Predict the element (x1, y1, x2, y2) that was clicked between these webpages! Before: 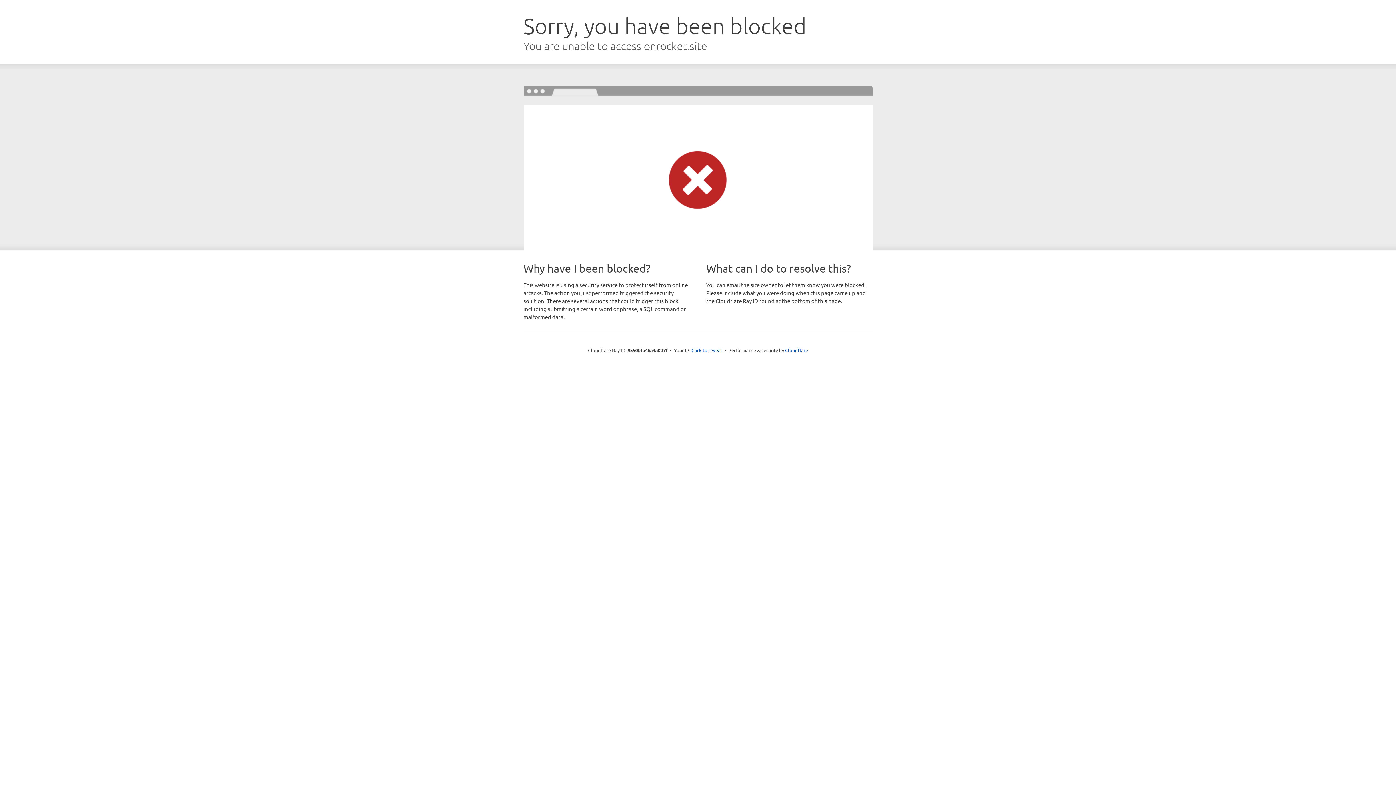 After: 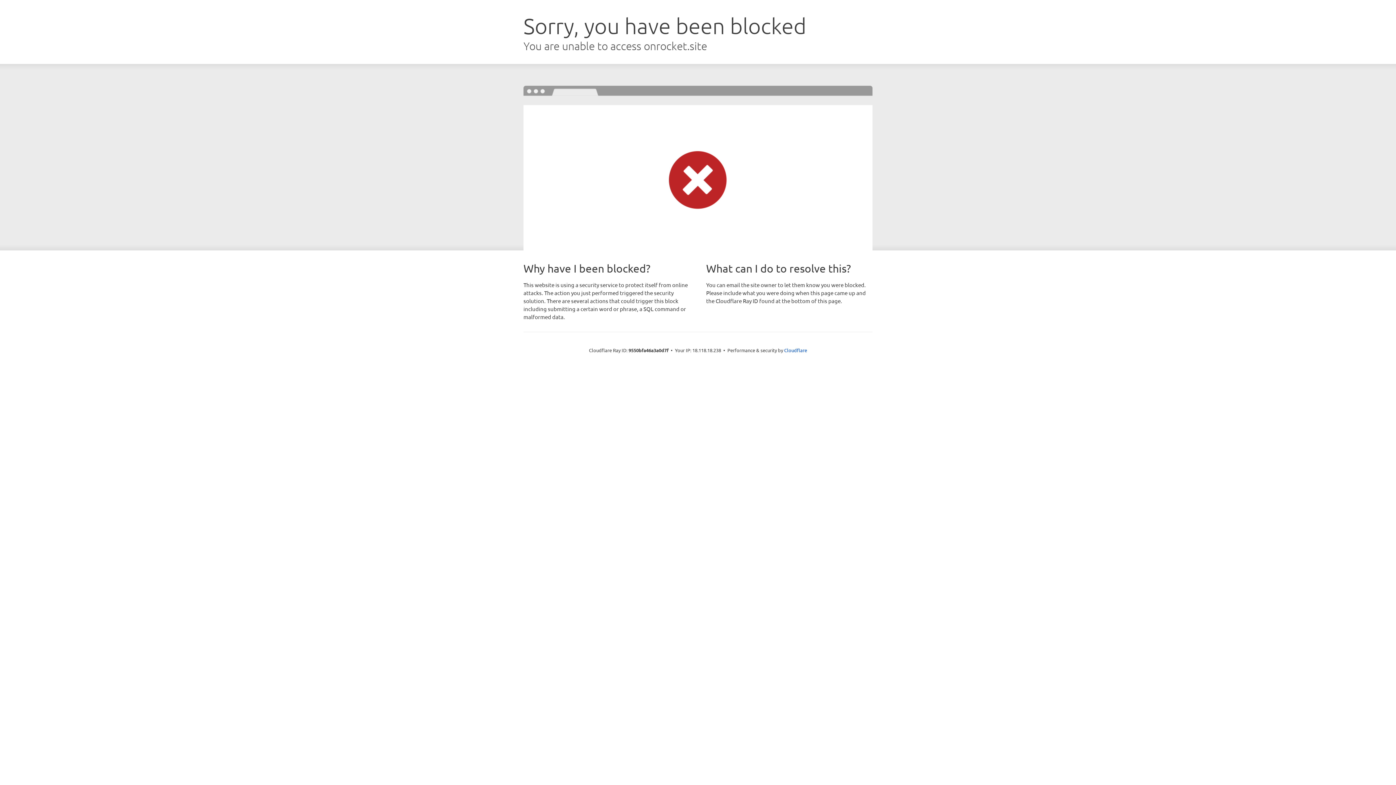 Action: bbox: (691, 346, 722, 353) label: Click to reveal